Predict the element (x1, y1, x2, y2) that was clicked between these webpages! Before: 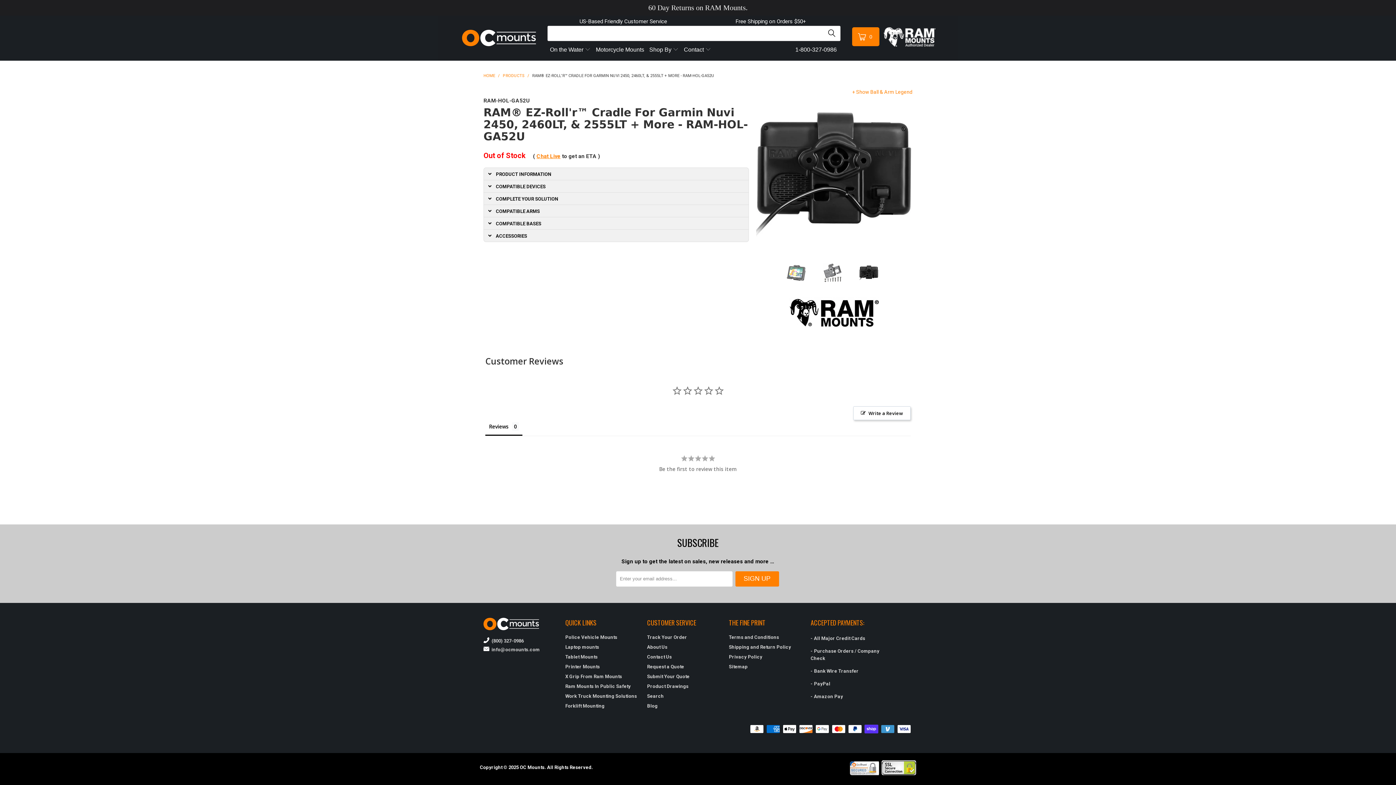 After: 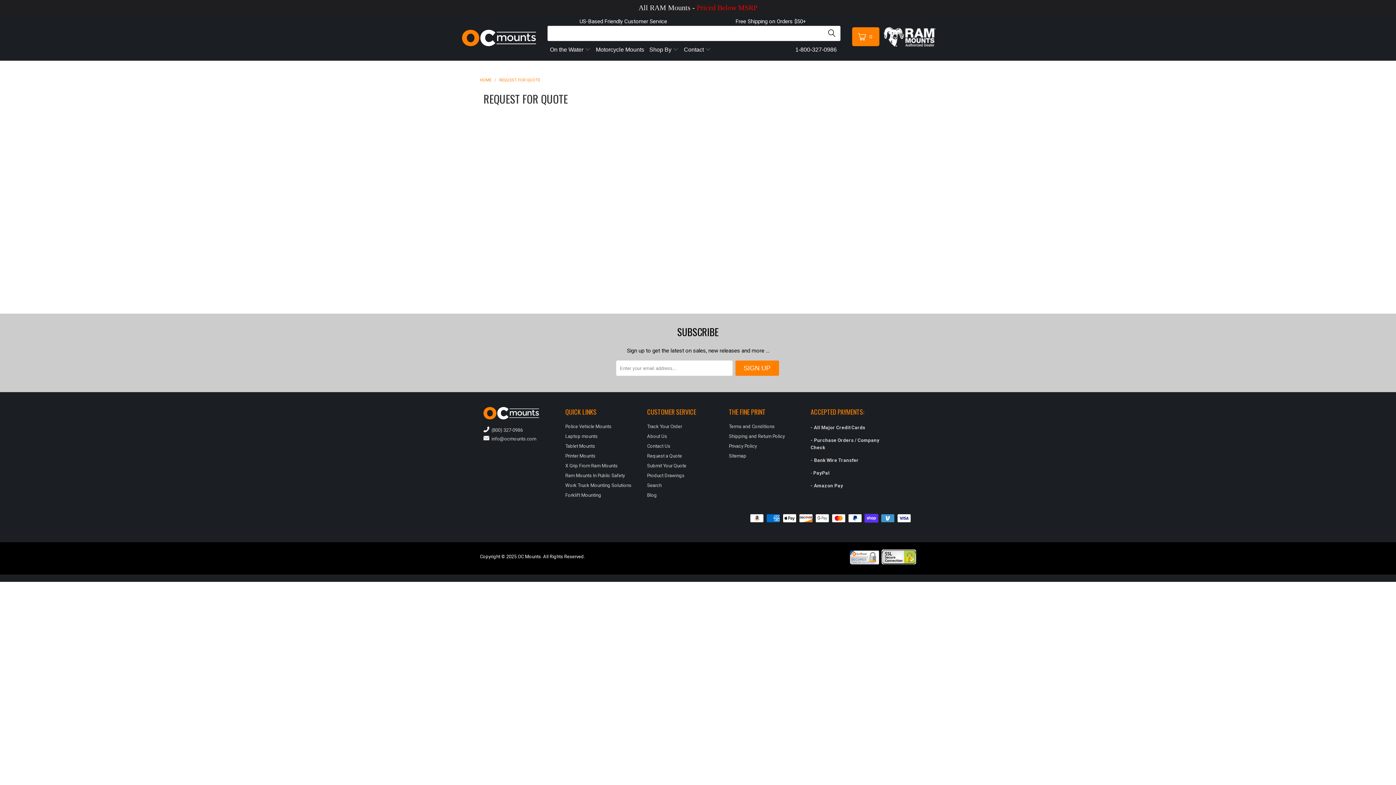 Action: label: Request a Quote bbox: (647, 664, 684, 669)